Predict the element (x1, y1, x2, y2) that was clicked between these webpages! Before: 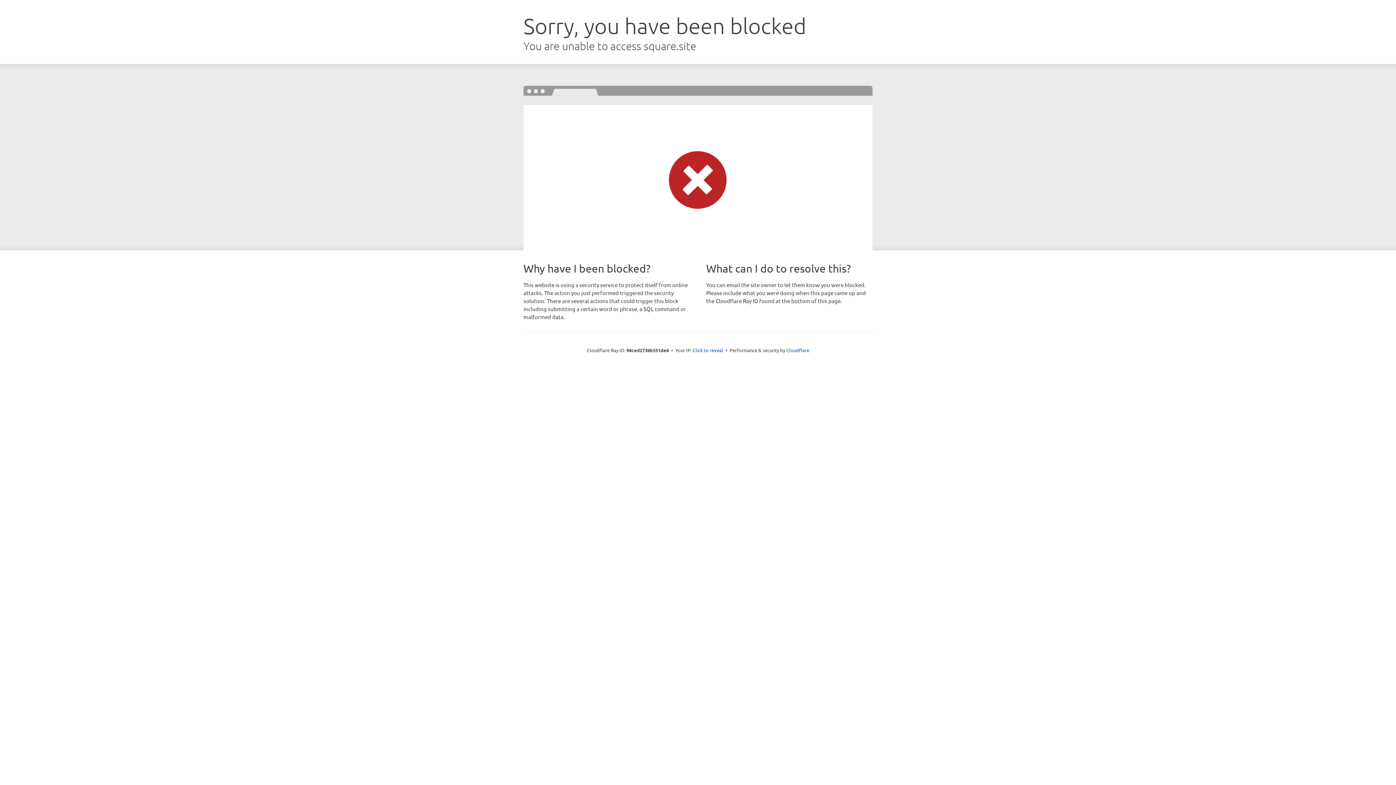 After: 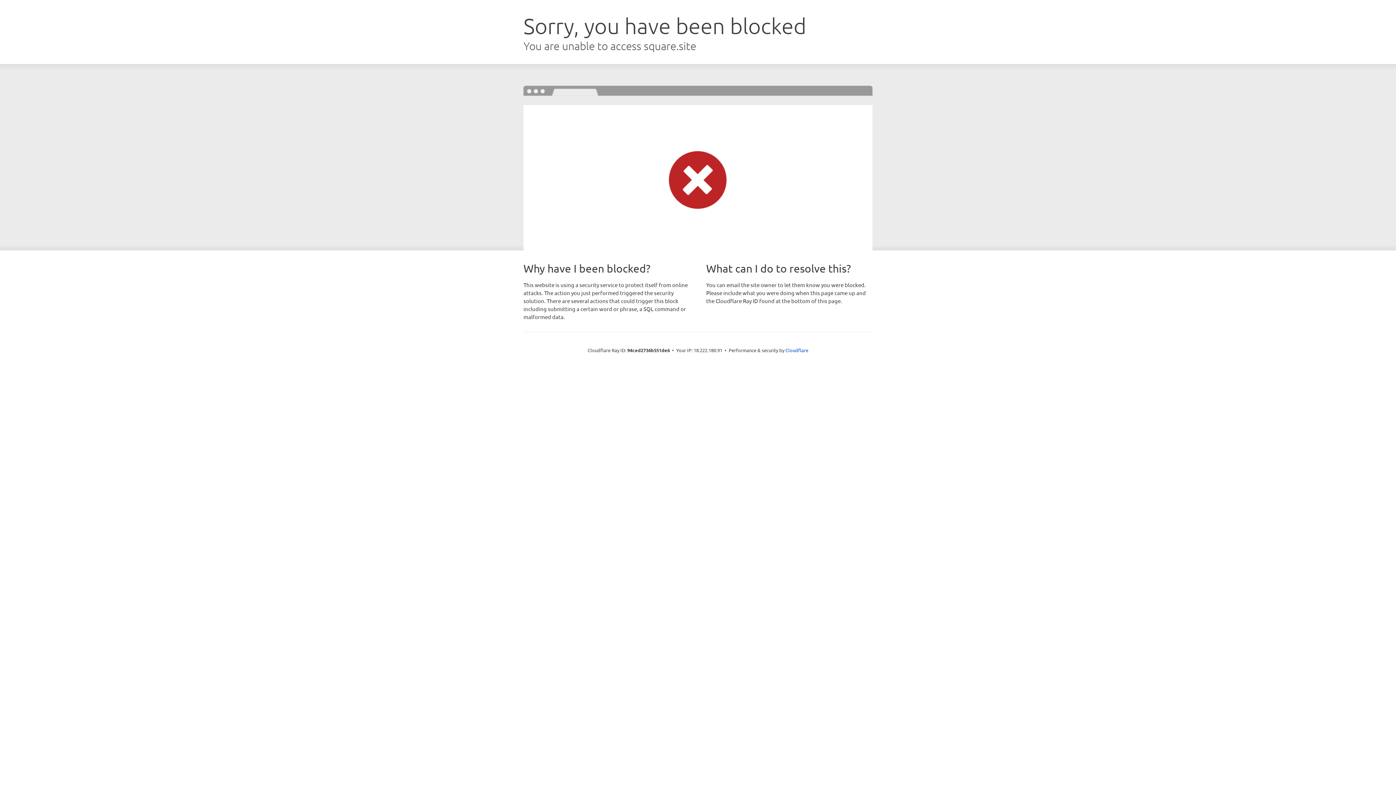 Action: bbox: (692, 346, 723, 353) label: Click to reveal